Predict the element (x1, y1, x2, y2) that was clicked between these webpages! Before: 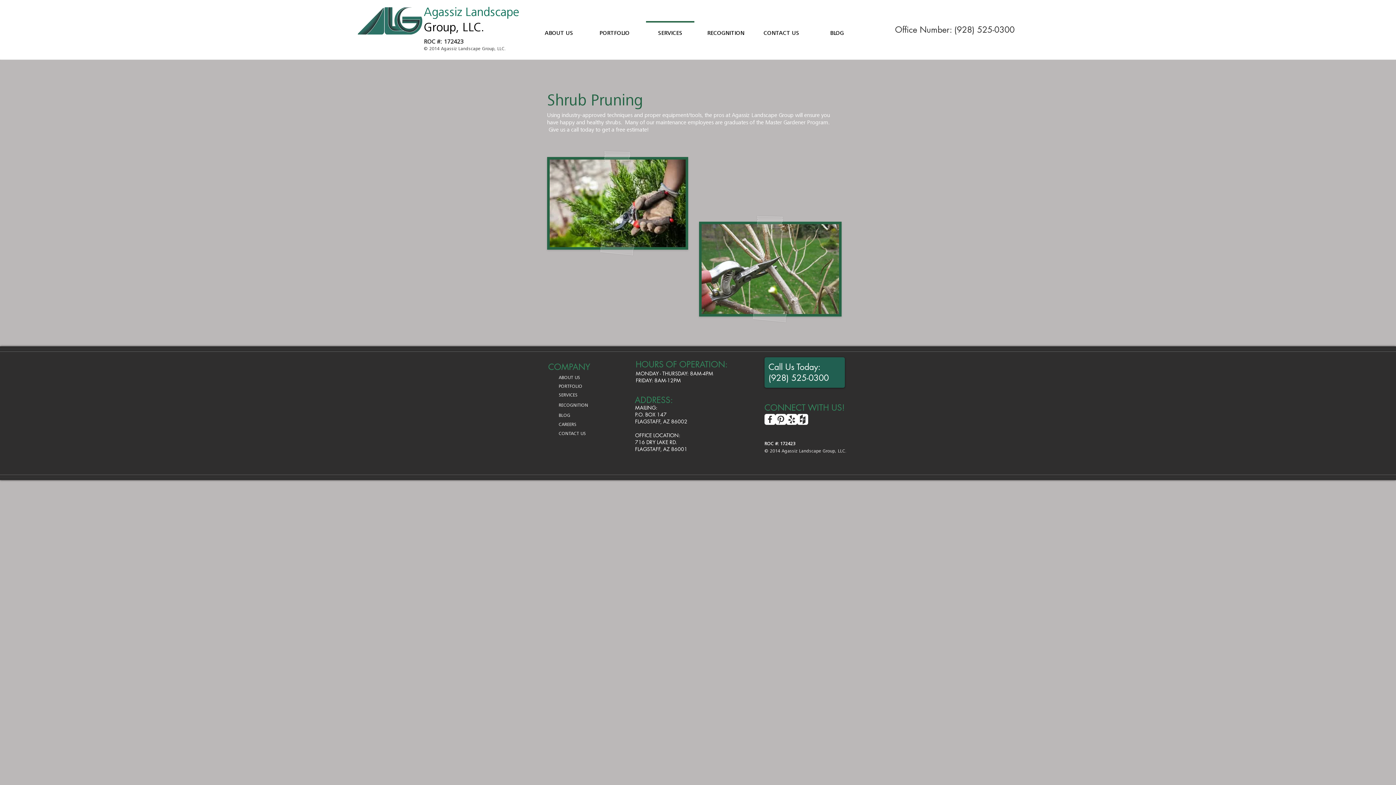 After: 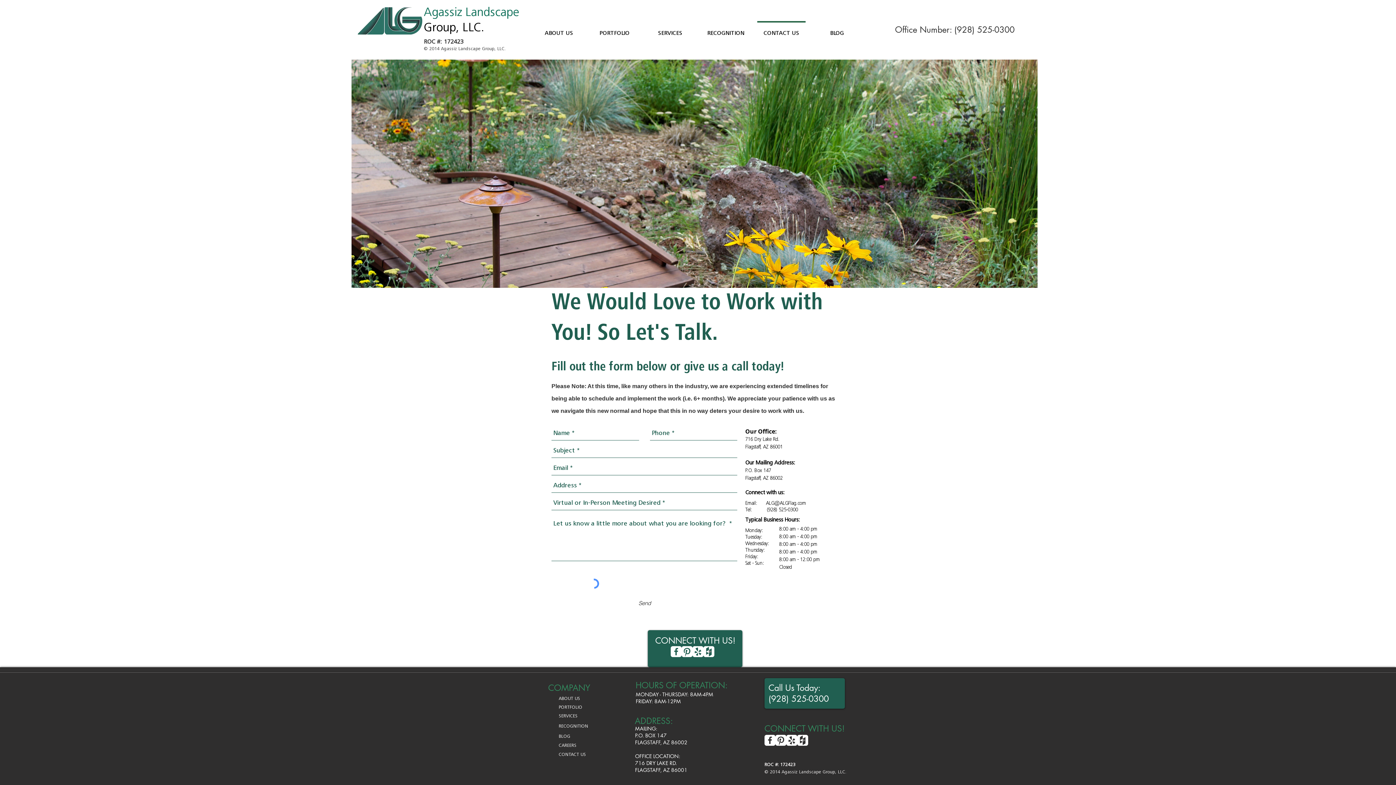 Action: label: CONTACT US bbox: (753, 21, 809, 39)